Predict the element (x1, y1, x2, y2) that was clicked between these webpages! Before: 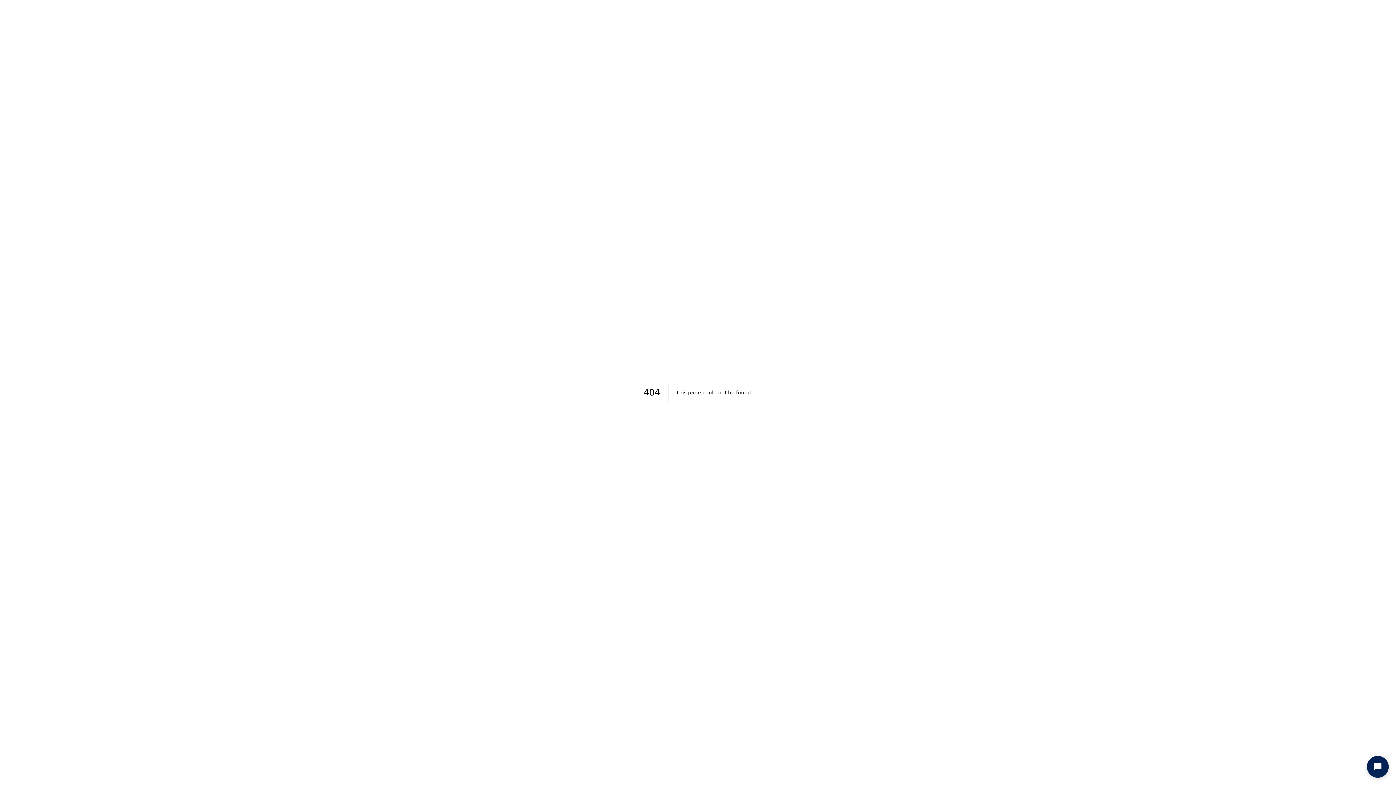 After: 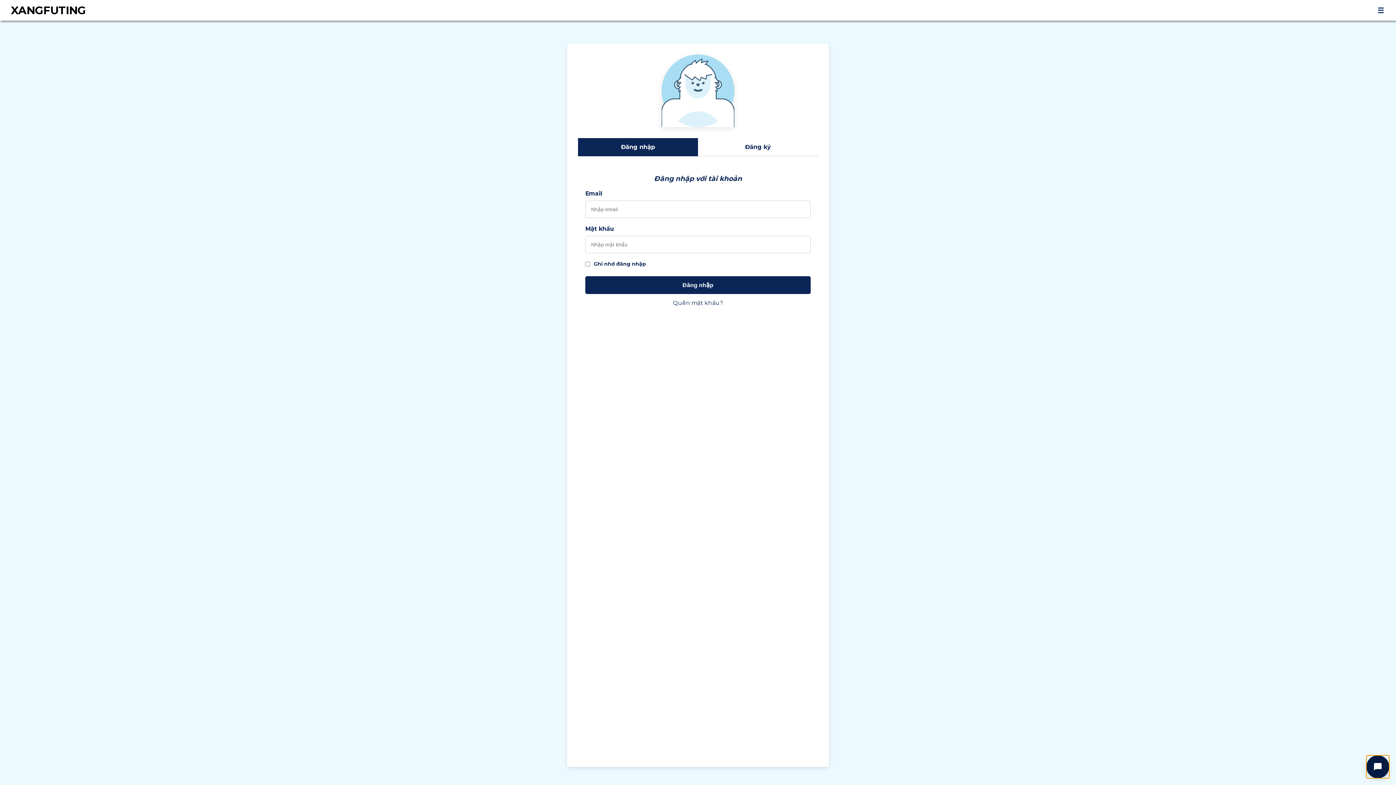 Action: label: Đăng nhập để chat bbox: (1367, 756, 1389, 778)